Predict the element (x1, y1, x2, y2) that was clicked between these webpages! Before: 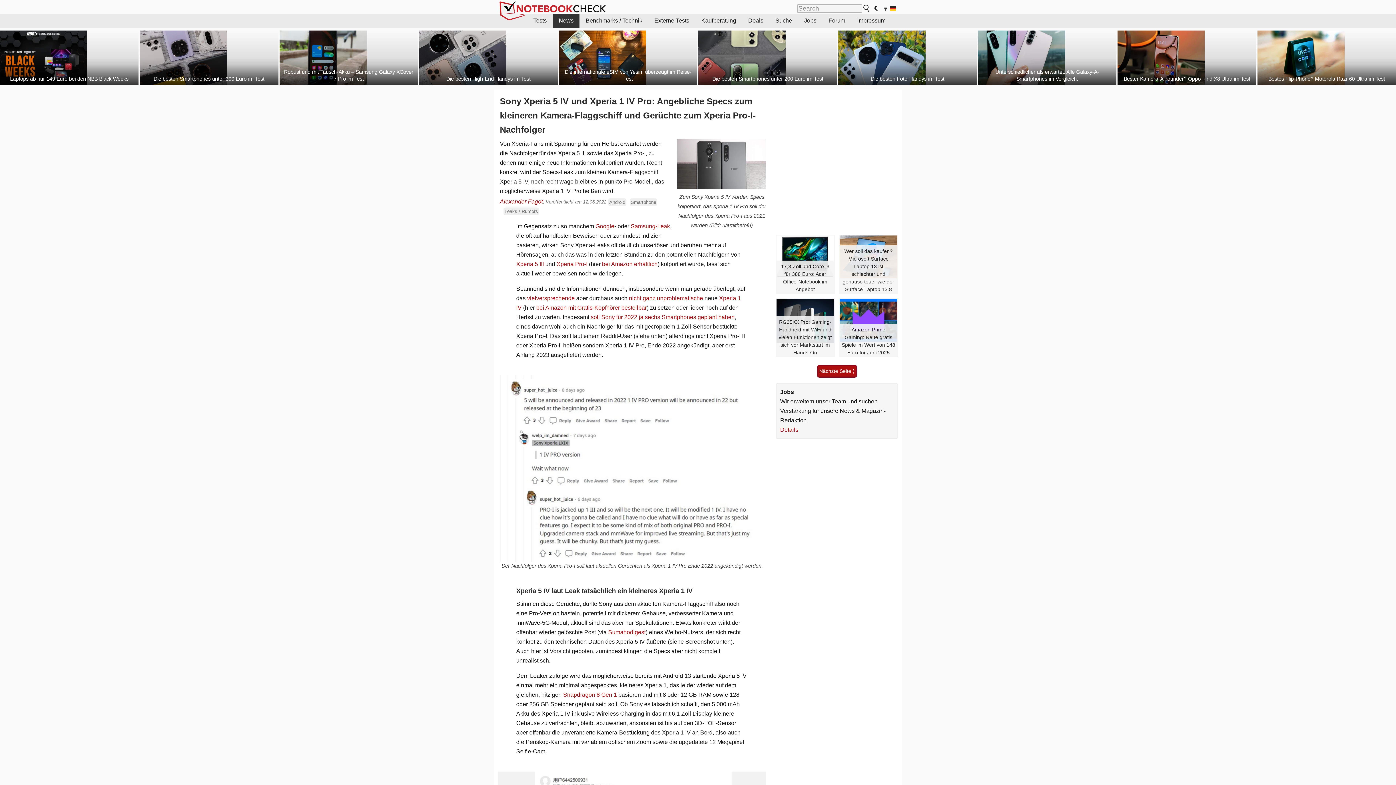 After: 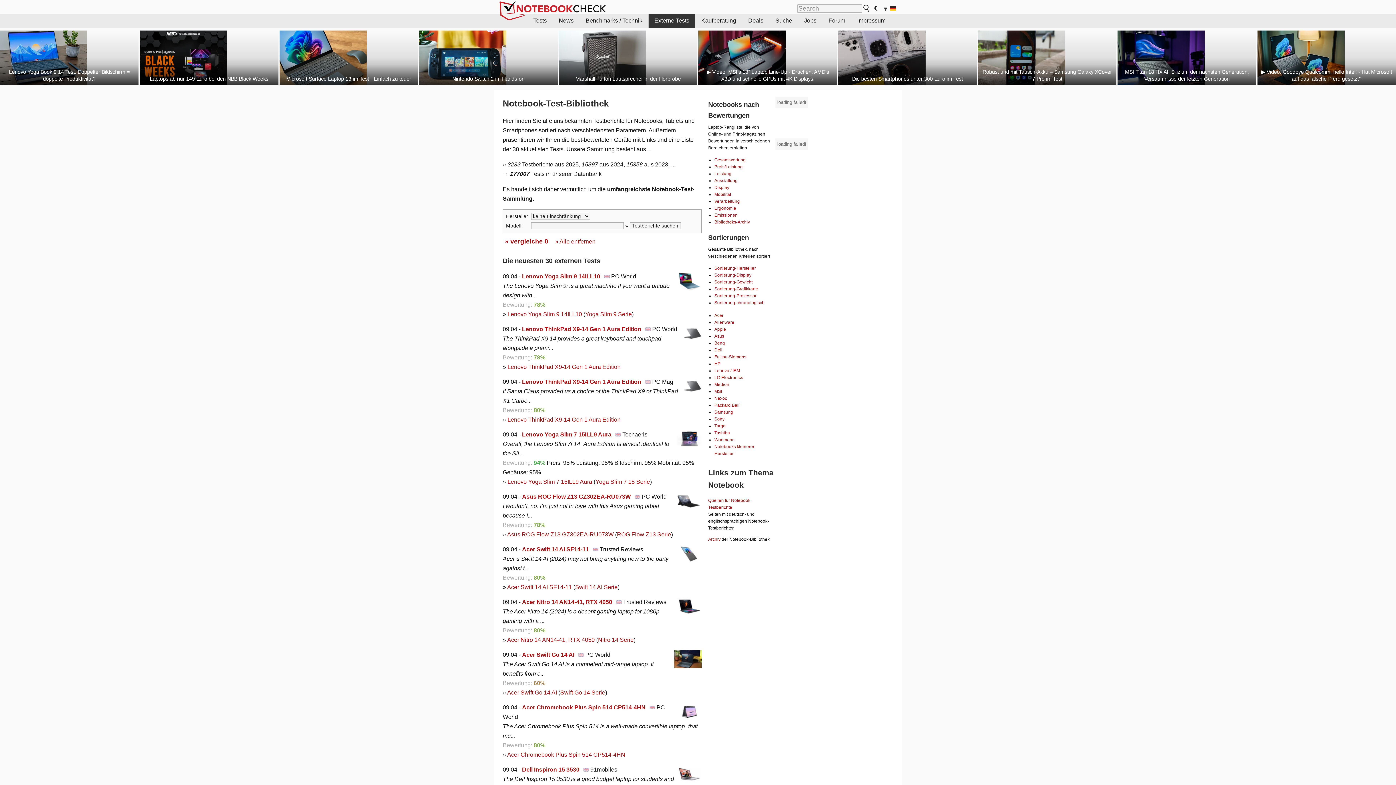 Action: label: Externe Tests bbox: (648, 13, 695, 27)